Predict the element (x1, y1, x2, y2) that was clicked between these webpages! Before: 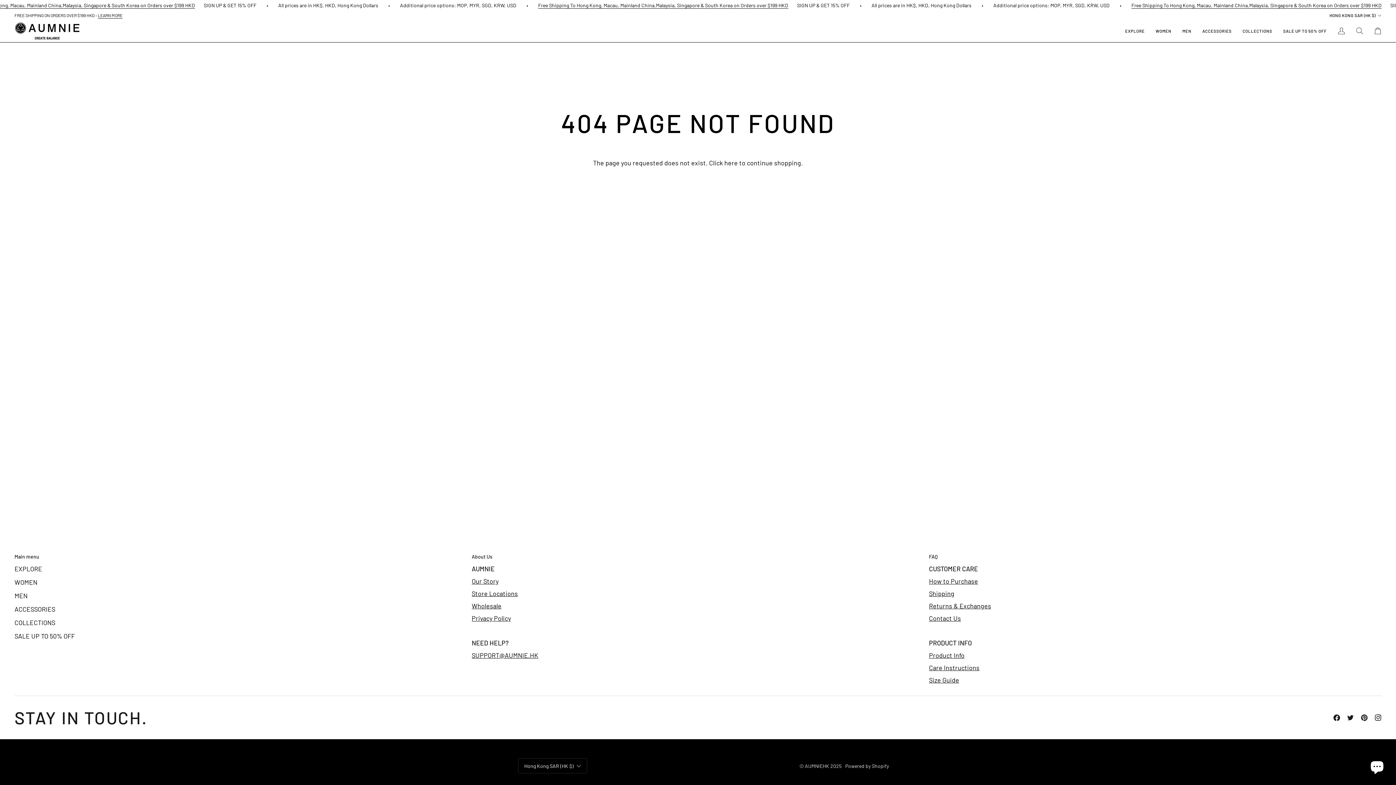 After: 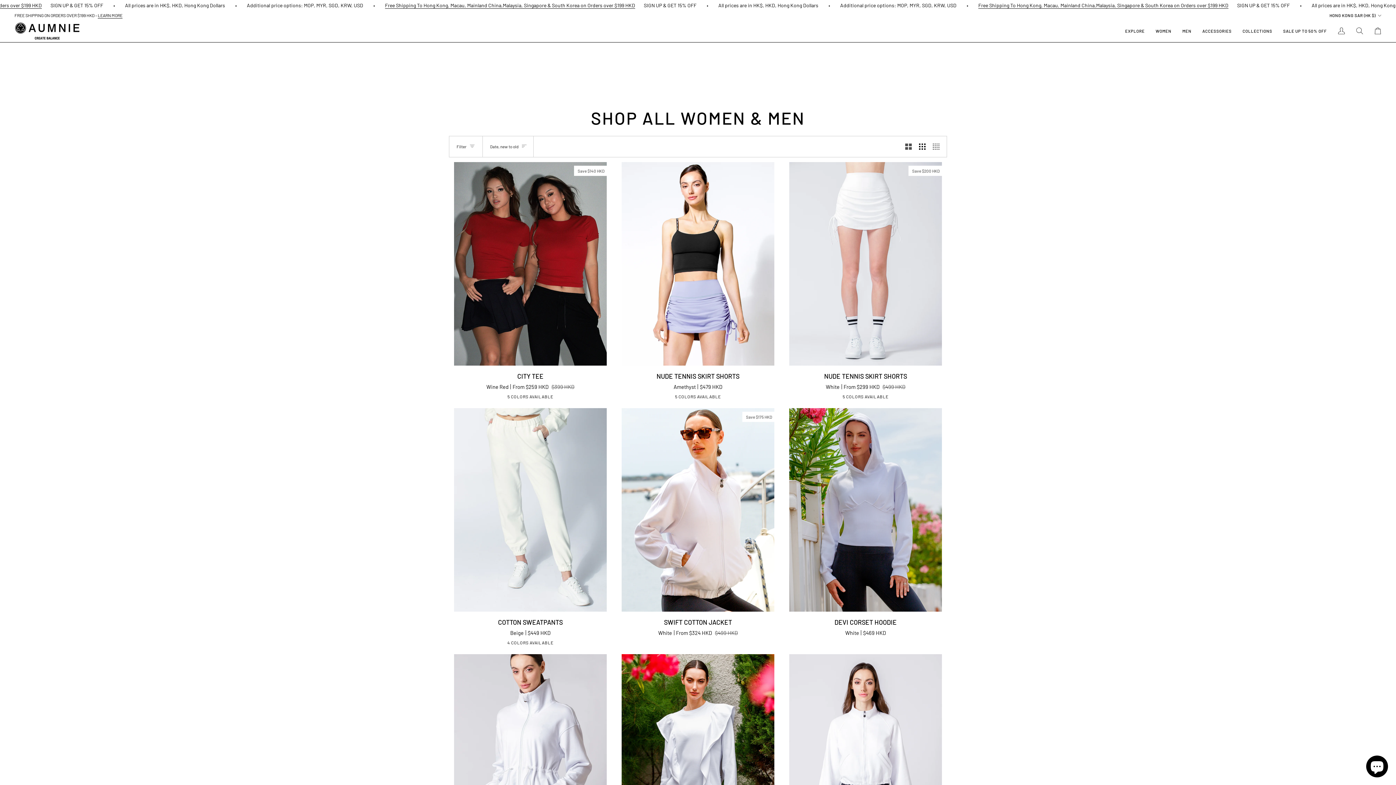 Action: bbox: (1237, 20, 1278, 42) label: COLLECTIONS